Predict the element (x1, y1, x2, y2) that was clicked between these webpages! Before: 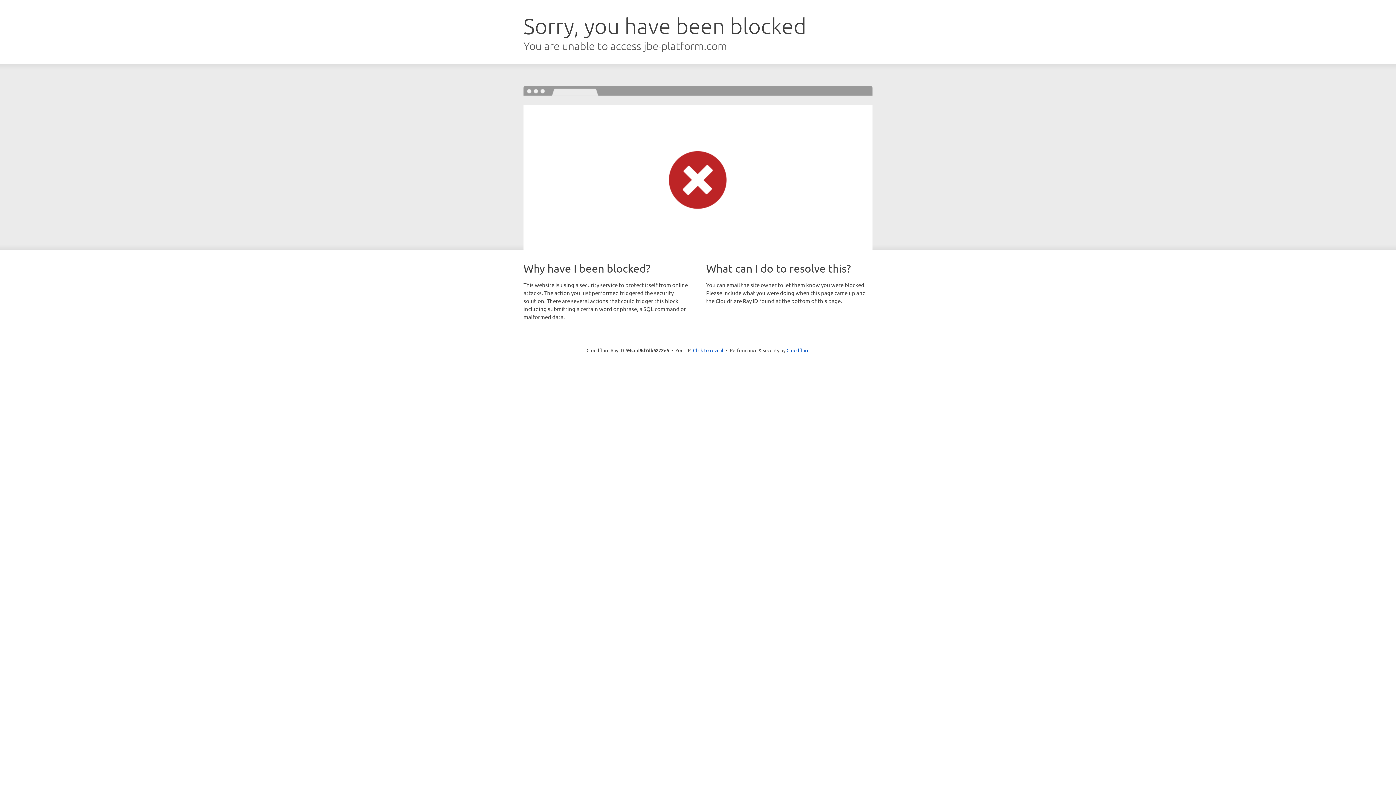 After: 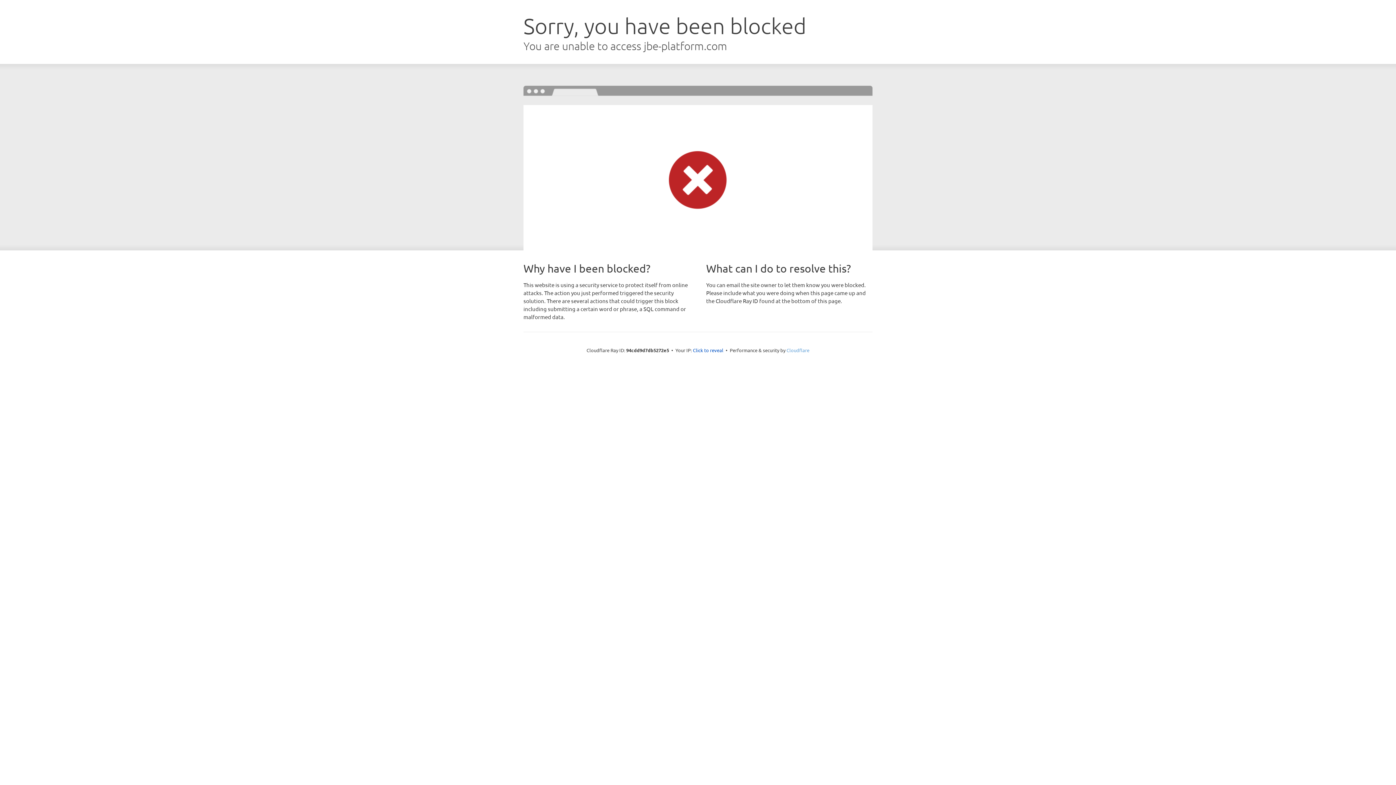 Action: label: Cloudflare bbox: (786, 347, 809, 353)